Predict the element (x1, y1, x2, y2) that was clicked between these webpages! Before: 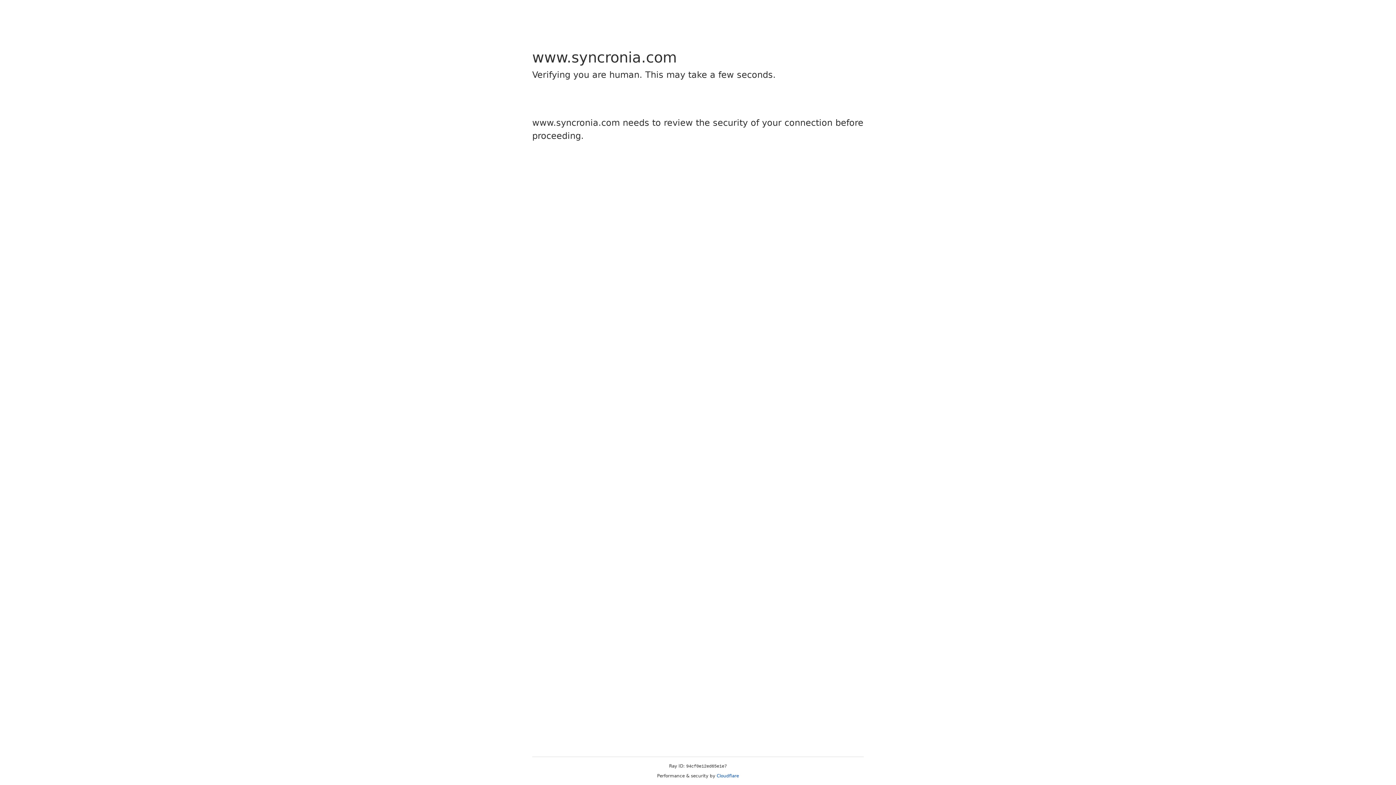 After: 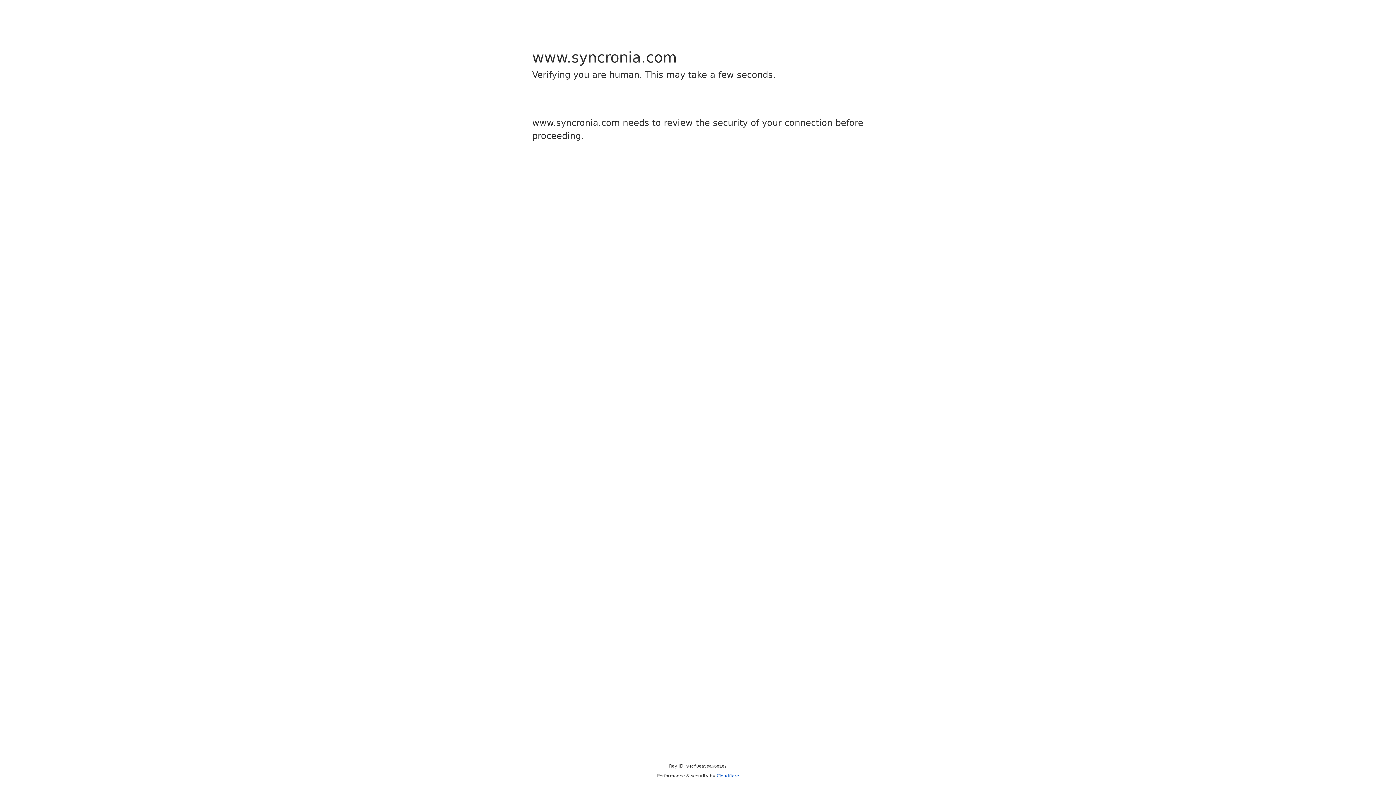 Action: label: Cloudflare bbox: (716, 773, 739, 778)